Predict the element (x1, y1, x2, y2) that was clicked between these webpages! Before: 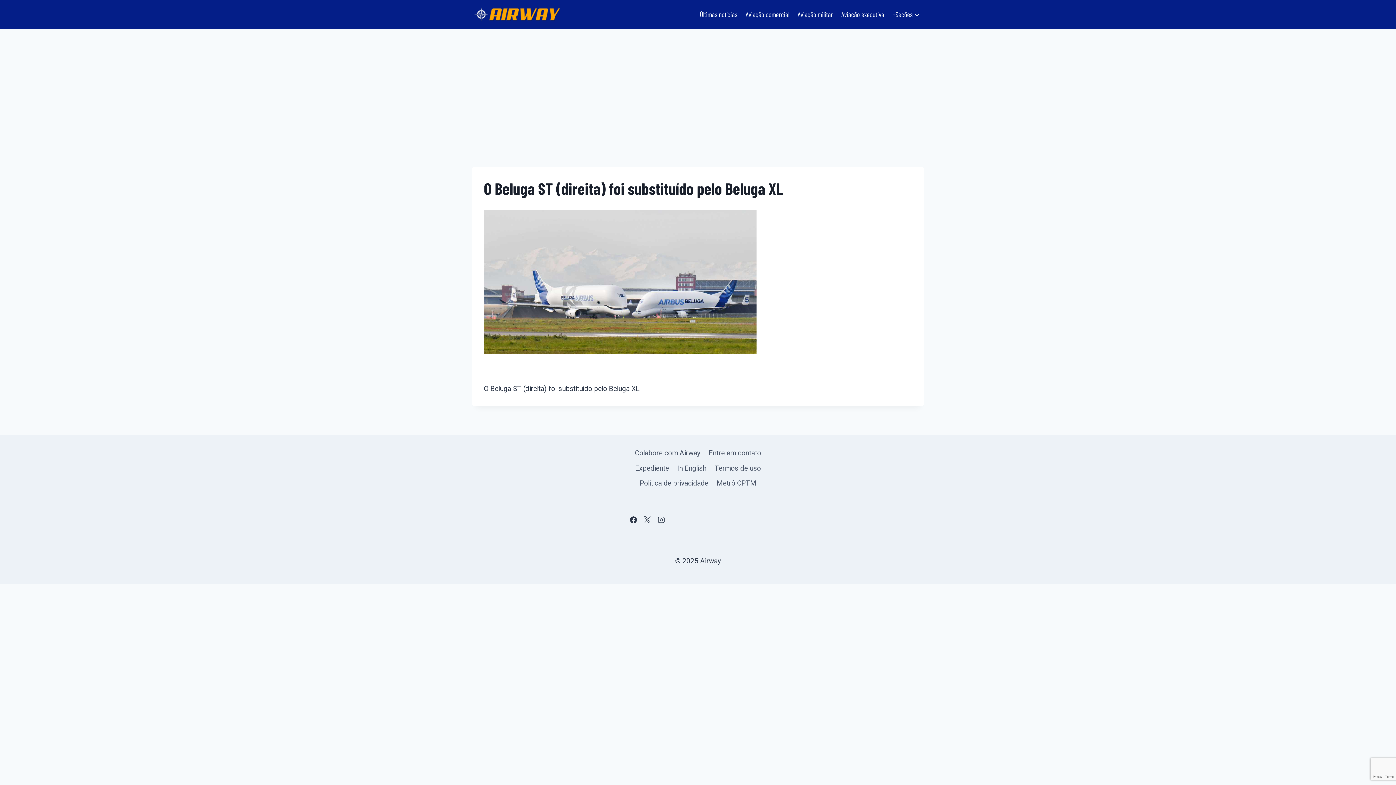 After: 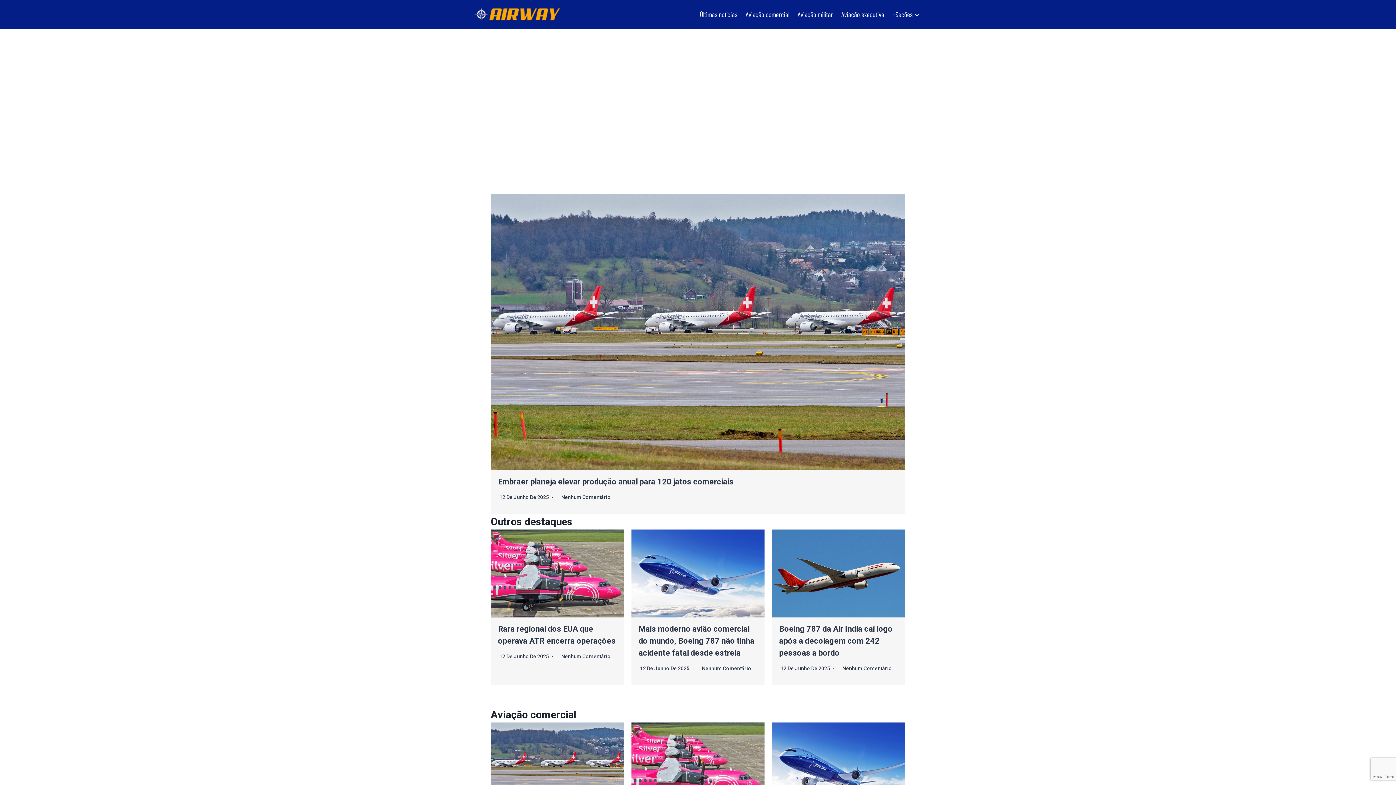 Action: label: +Seções bbox: (888, 4, 924, 24)